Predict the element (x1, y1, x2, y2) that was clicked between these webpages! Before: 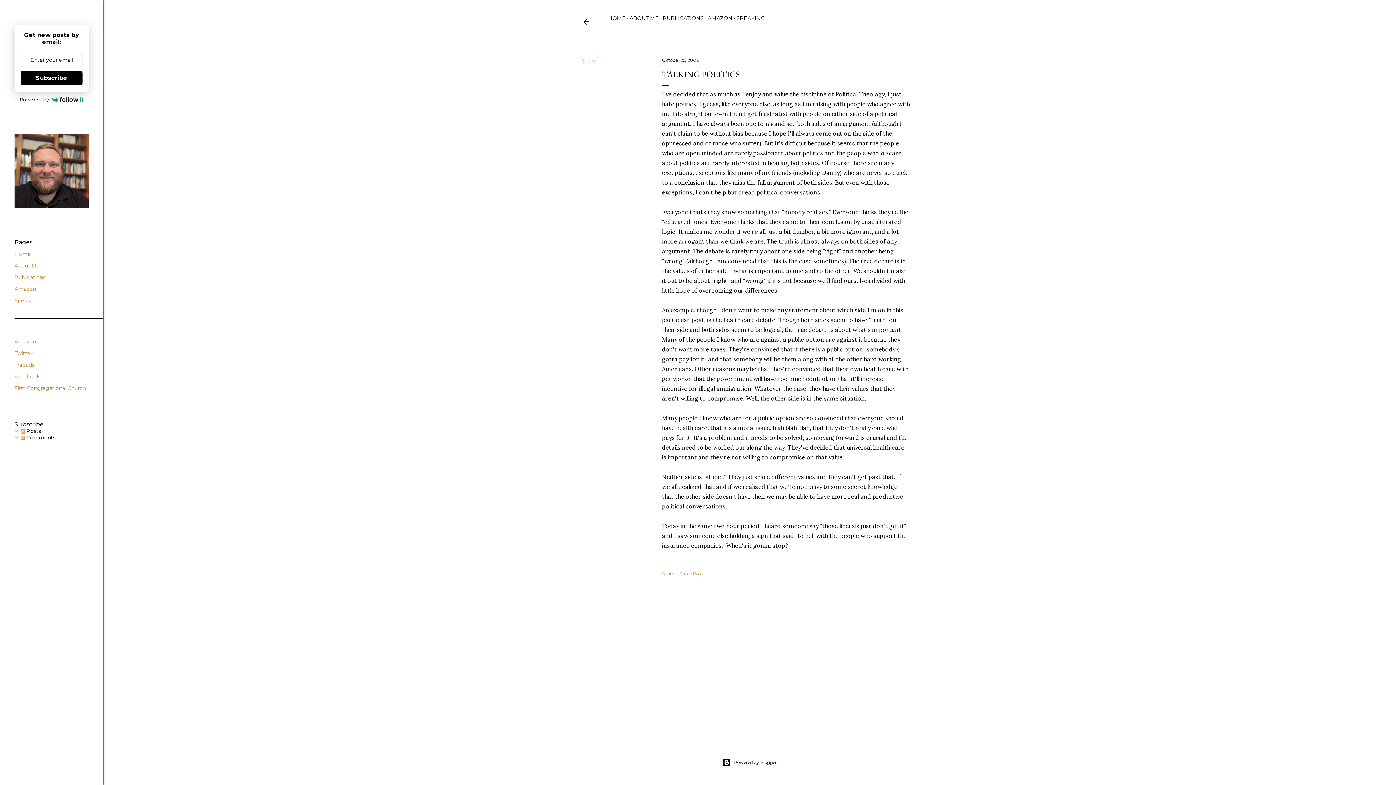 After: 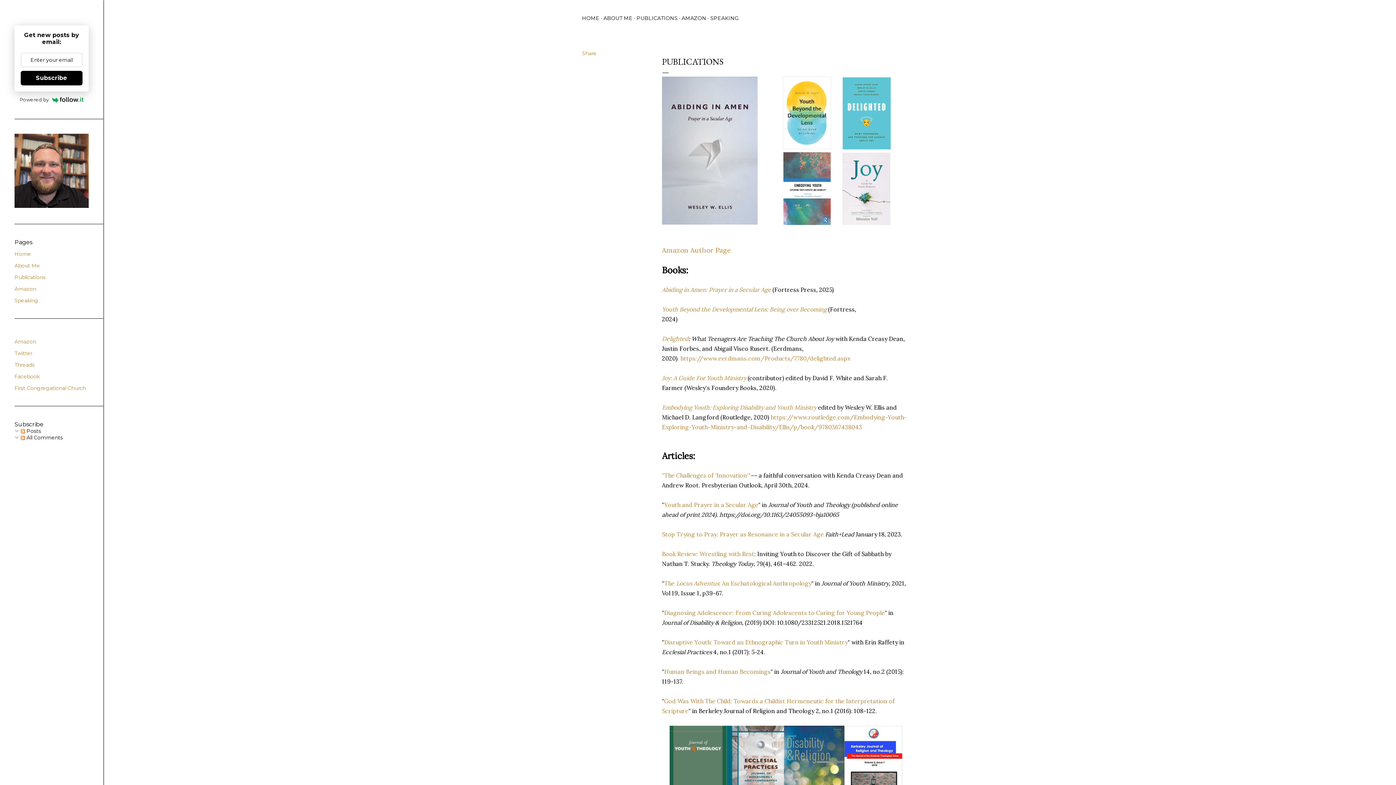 Action: bbox: (14, 274, 45, 280) label: Publications